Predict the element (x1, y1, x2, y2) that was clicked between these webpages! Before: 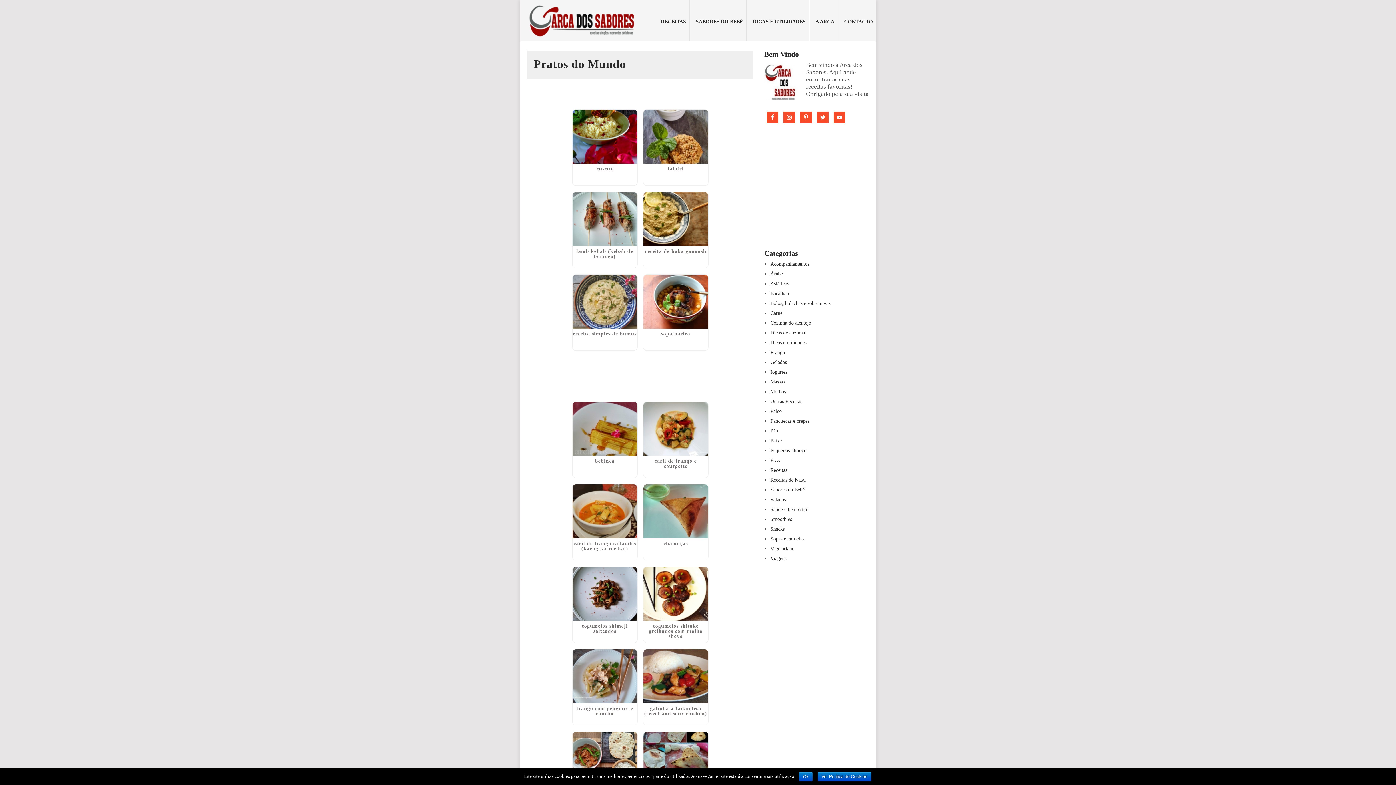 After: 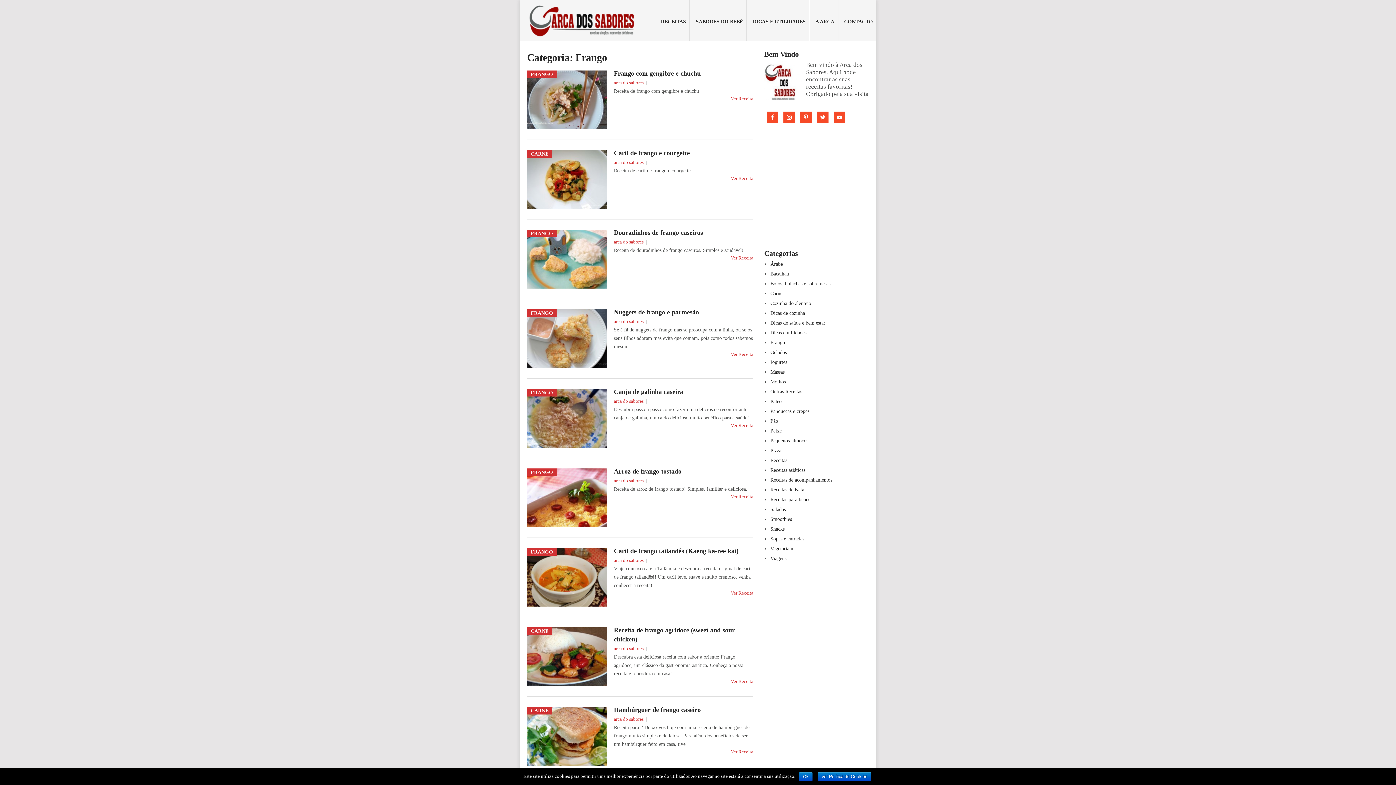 Action: bbox: (770, 349, 785, 355) label: Frango